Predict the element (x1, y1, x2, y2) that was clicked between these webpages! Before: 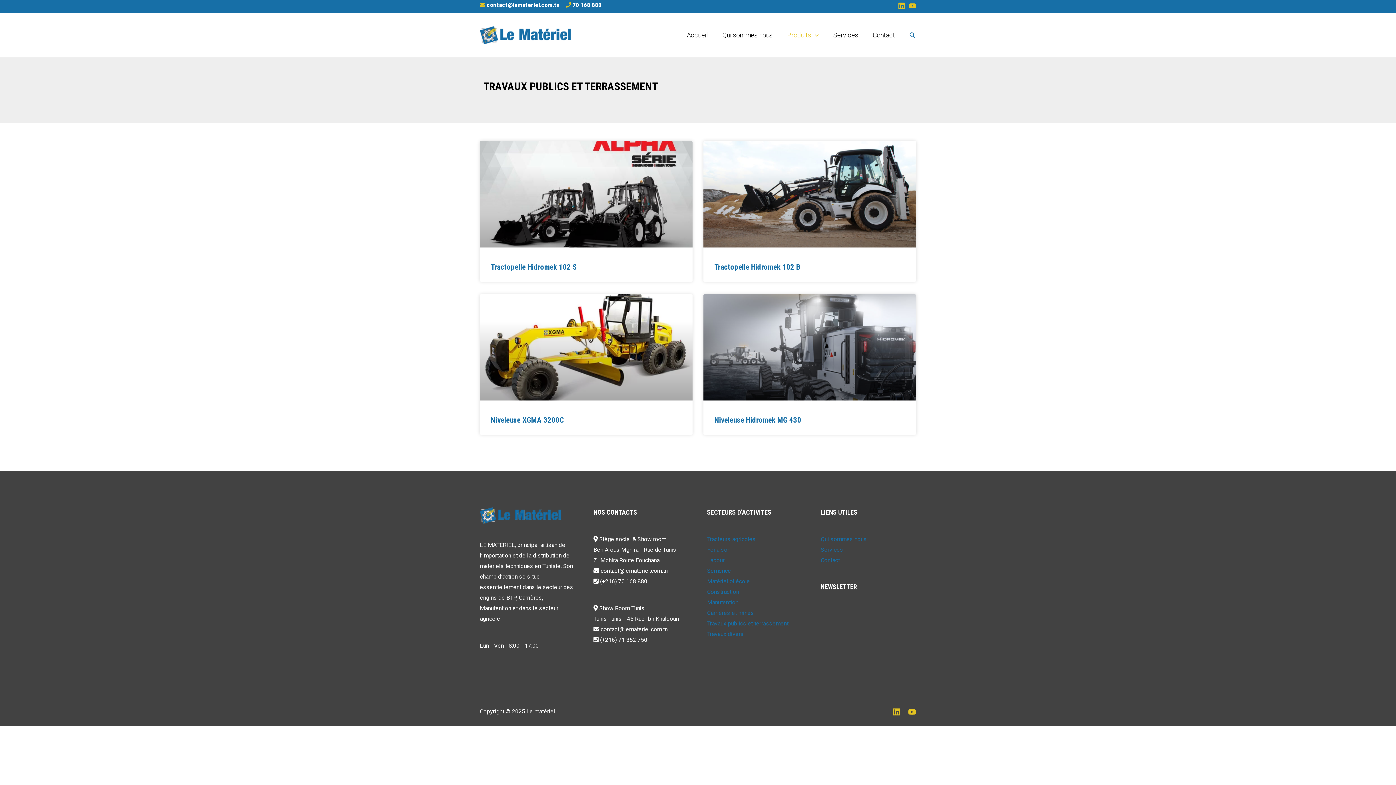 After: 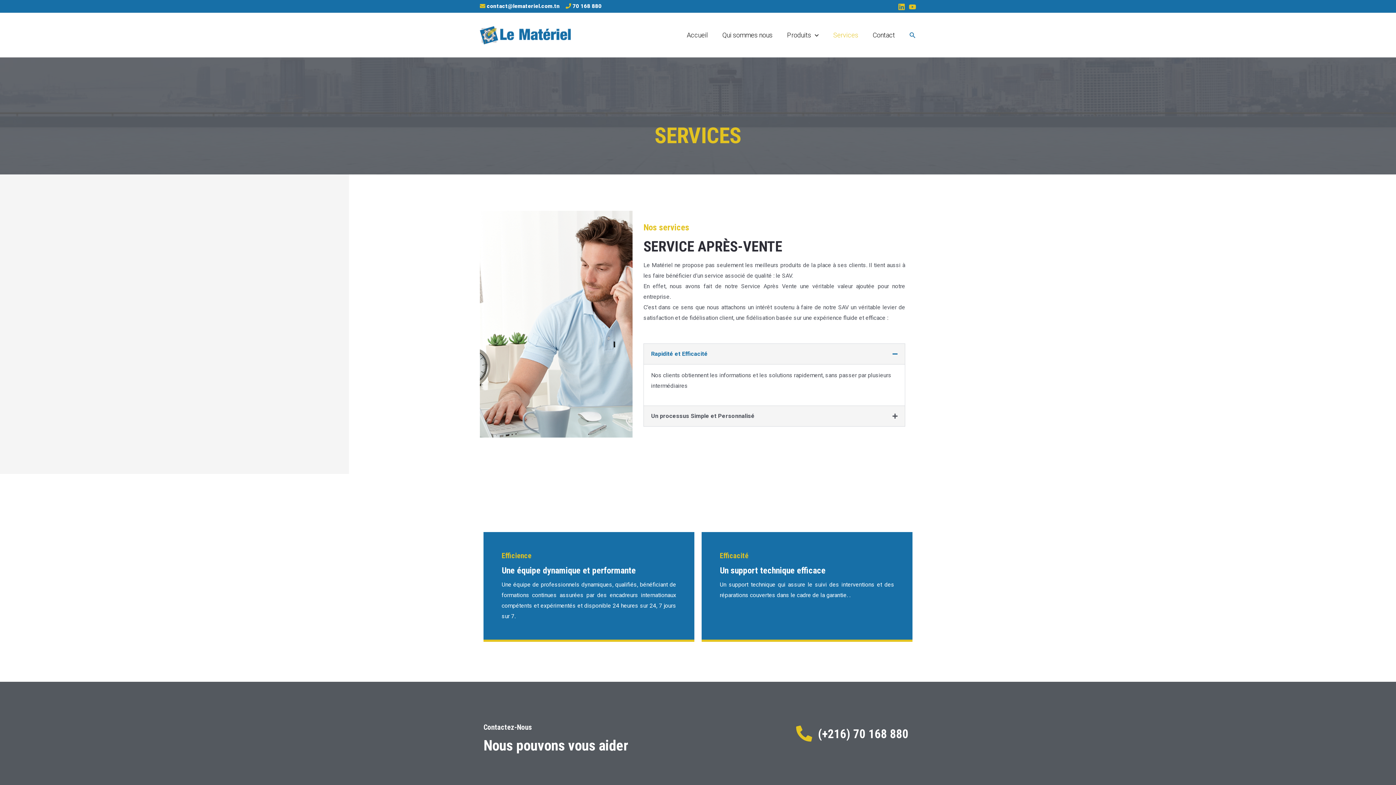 Action: bbox: (826, 25, 865, 45) label: Services